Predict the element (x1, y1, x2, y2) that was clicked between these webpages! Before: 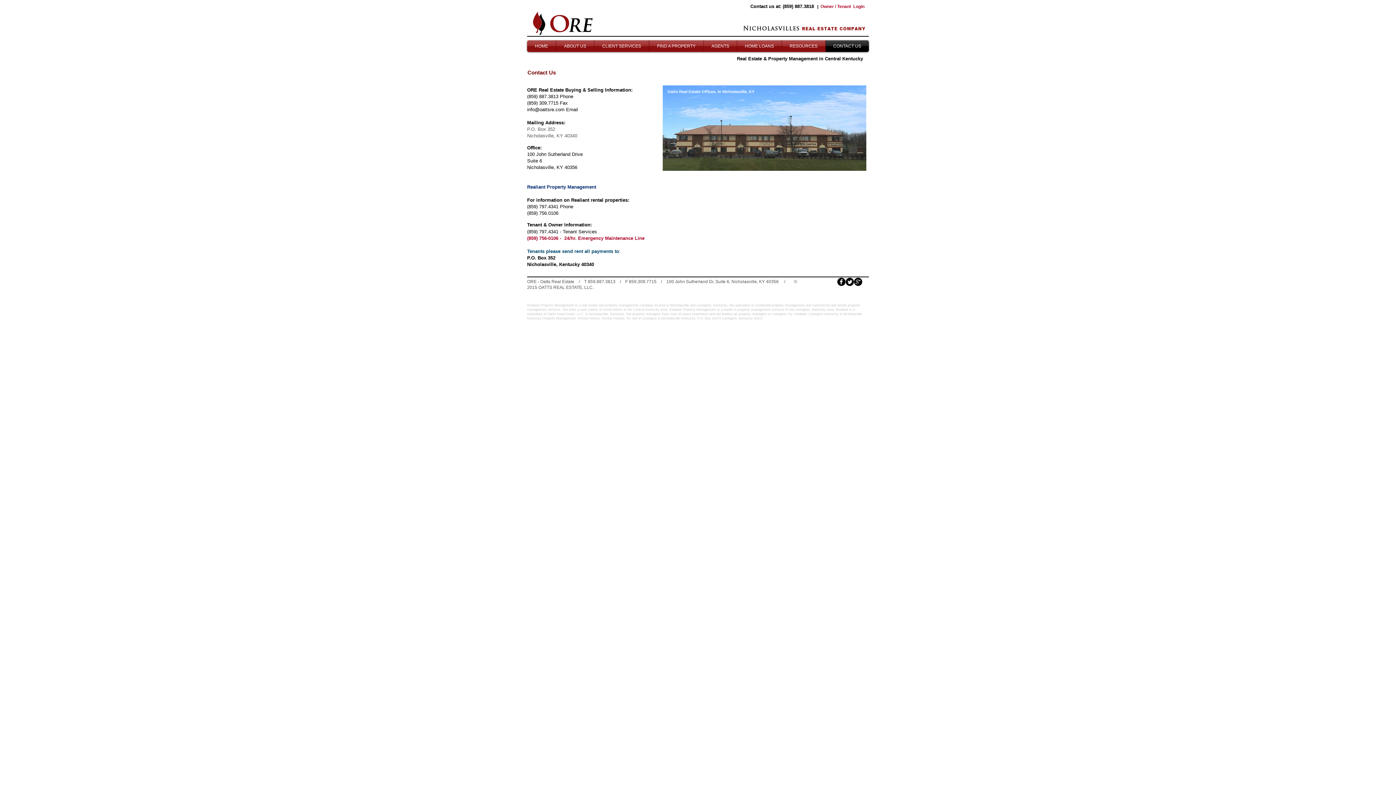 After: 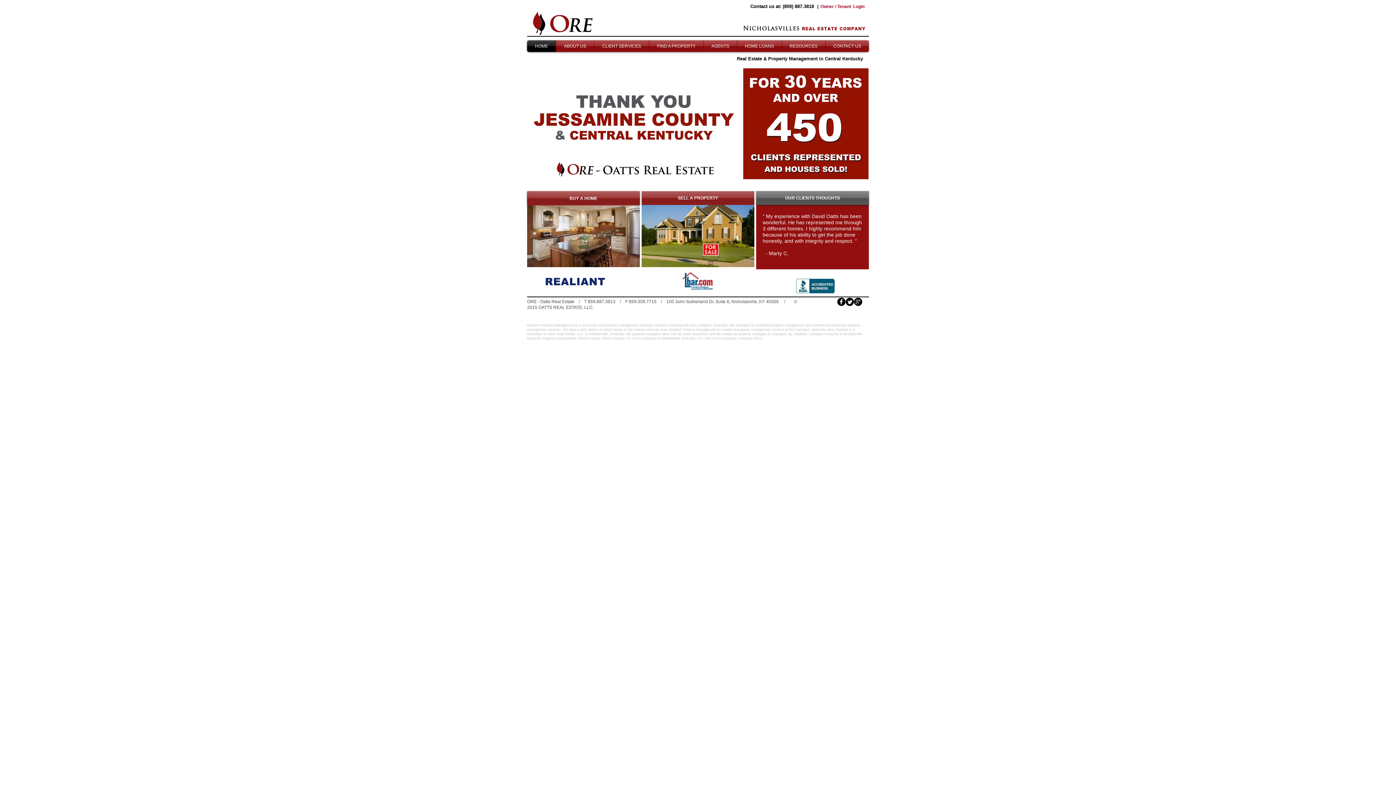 Action: label: HOME bbox: (527, 40, 556, 52)